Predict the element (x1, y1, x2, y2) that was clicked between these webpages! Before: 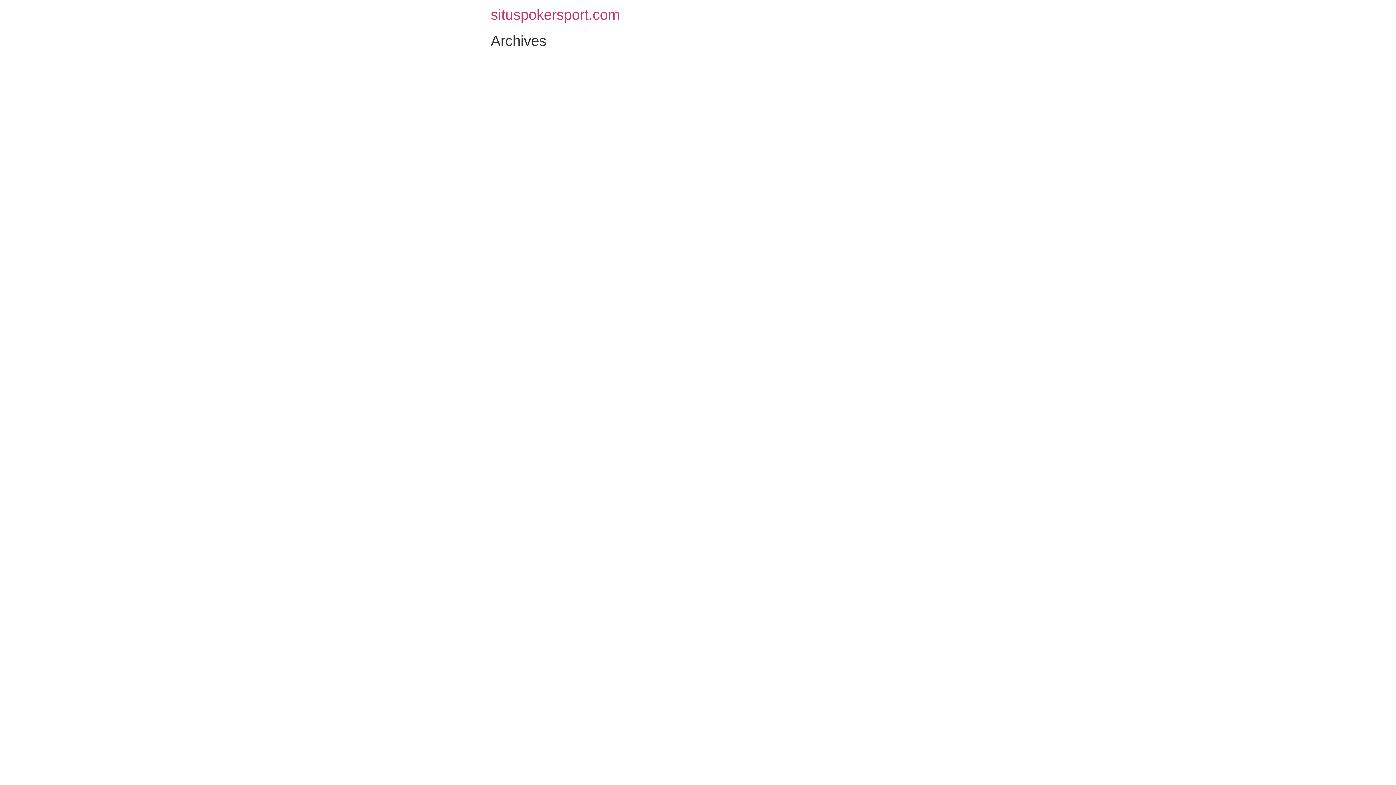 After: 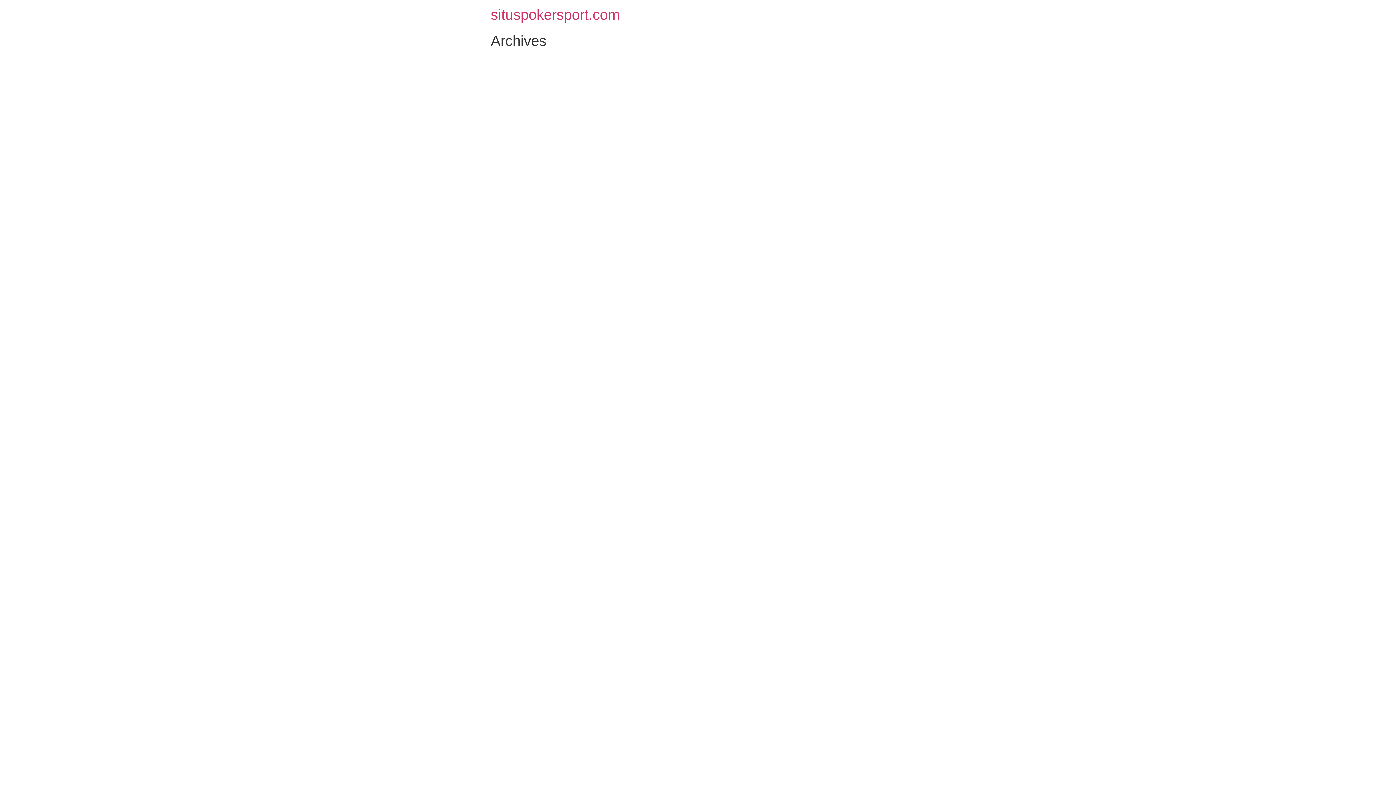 Action: bbox: (490, 6, 620, 22) label: situspokersport.com